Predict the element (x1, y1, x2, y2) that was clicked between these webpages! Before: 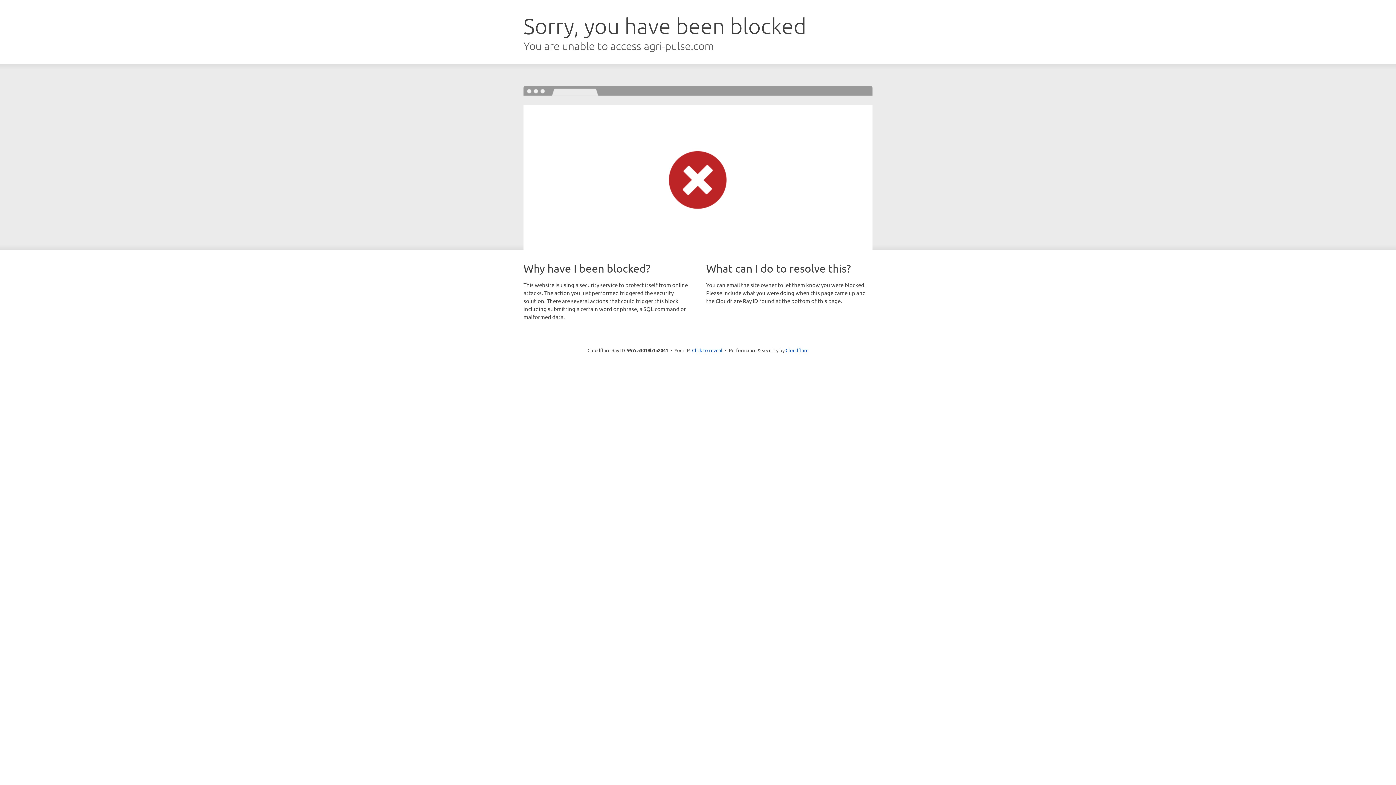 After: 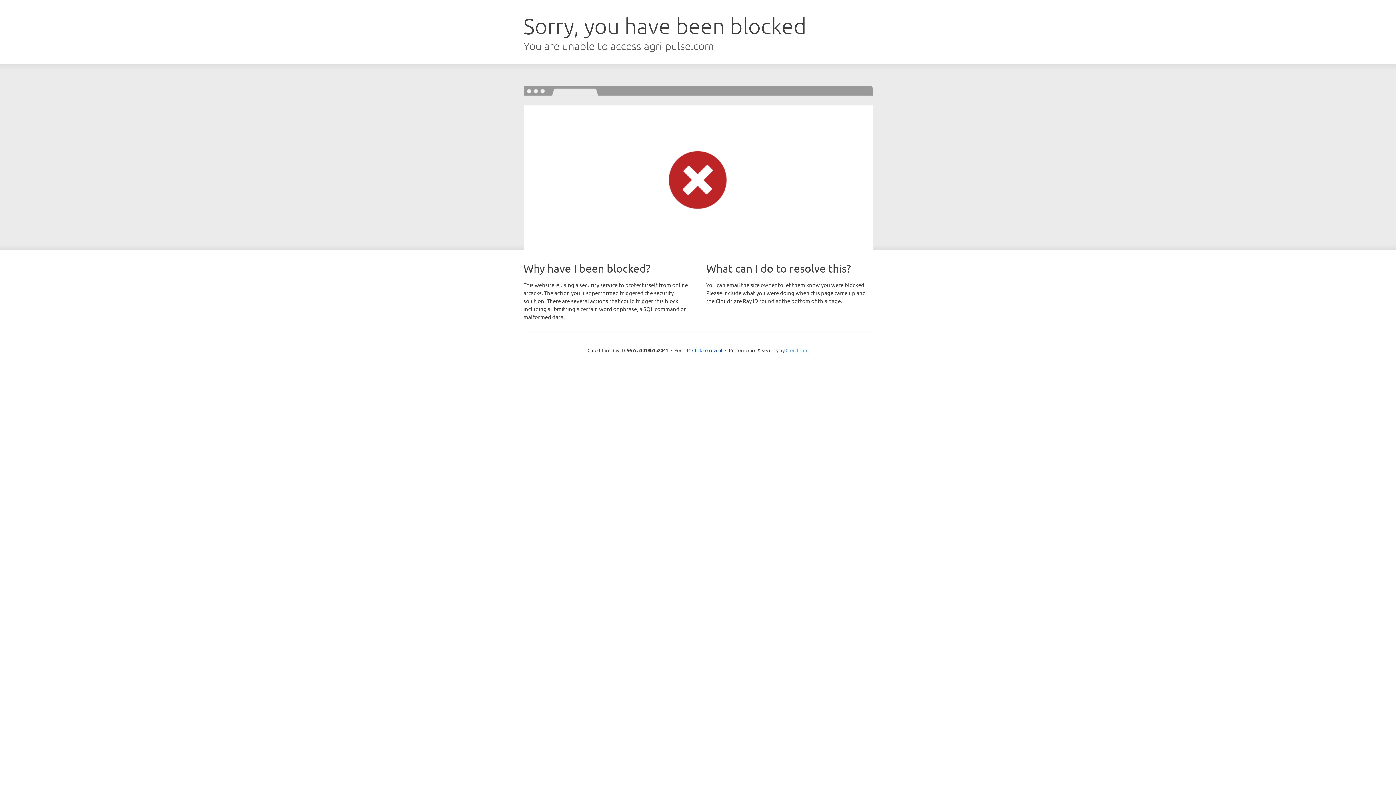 Action: label: Cloudflare bbox: (785, 347, 808, 353)